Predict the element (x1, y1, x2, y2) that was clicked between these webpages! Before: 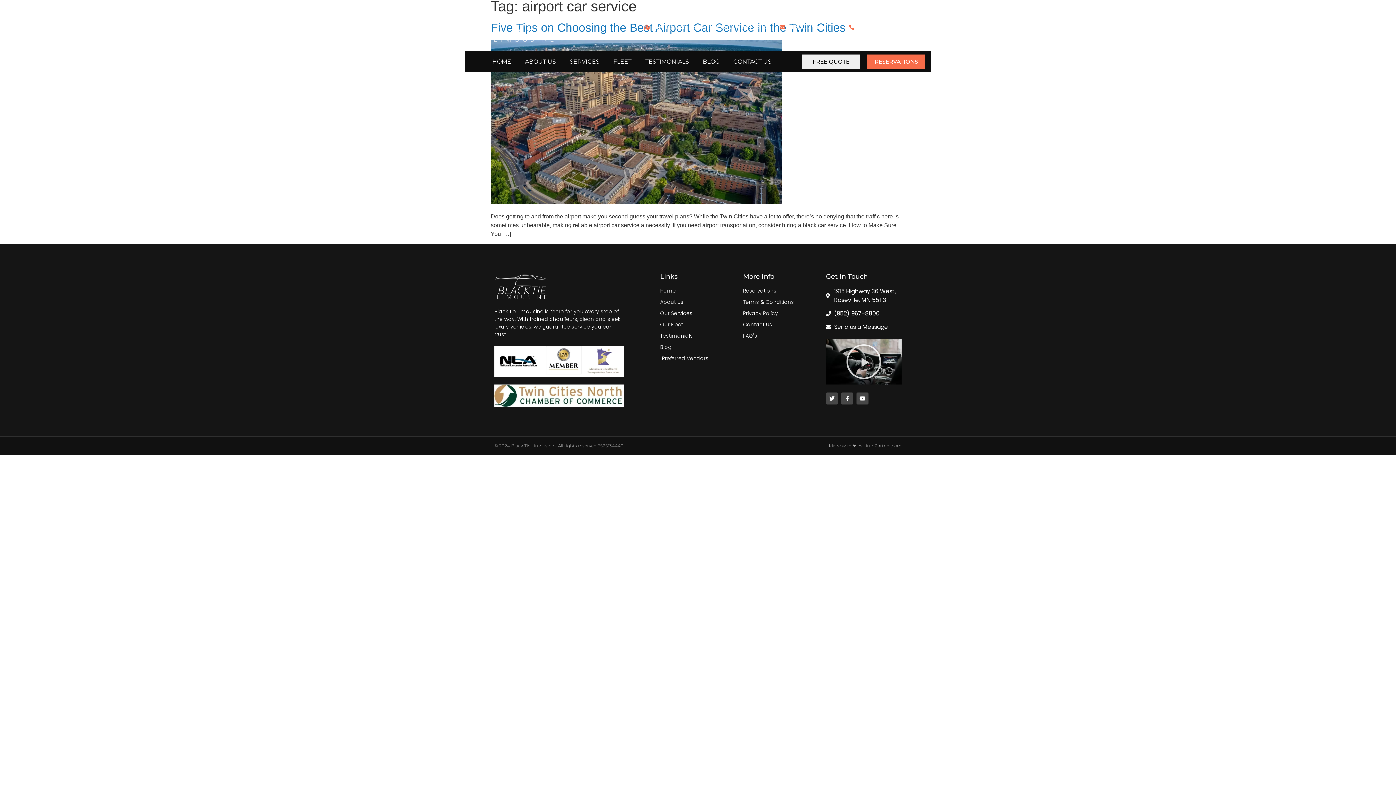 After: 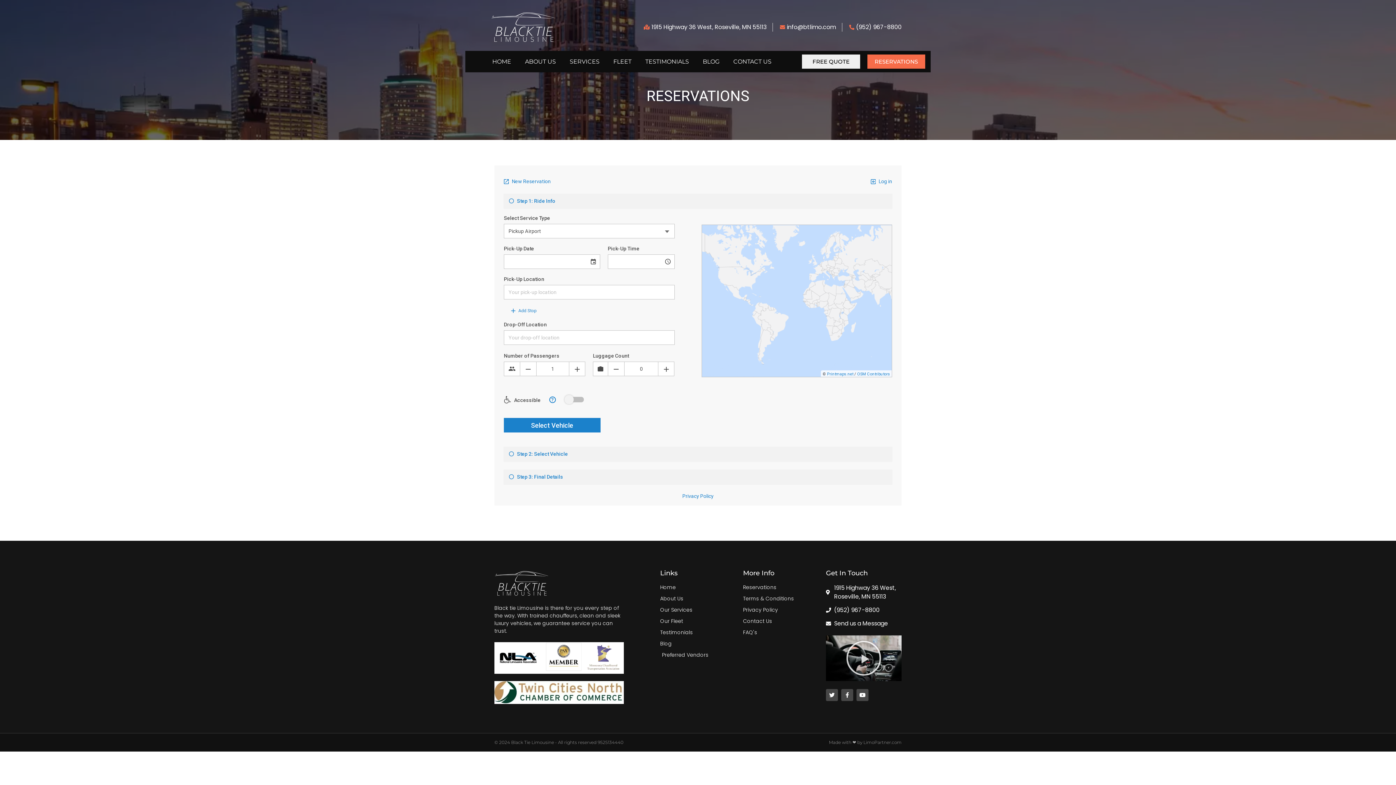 Action: label: RESERVATIONS bbox: (867, 54, 925, 68)